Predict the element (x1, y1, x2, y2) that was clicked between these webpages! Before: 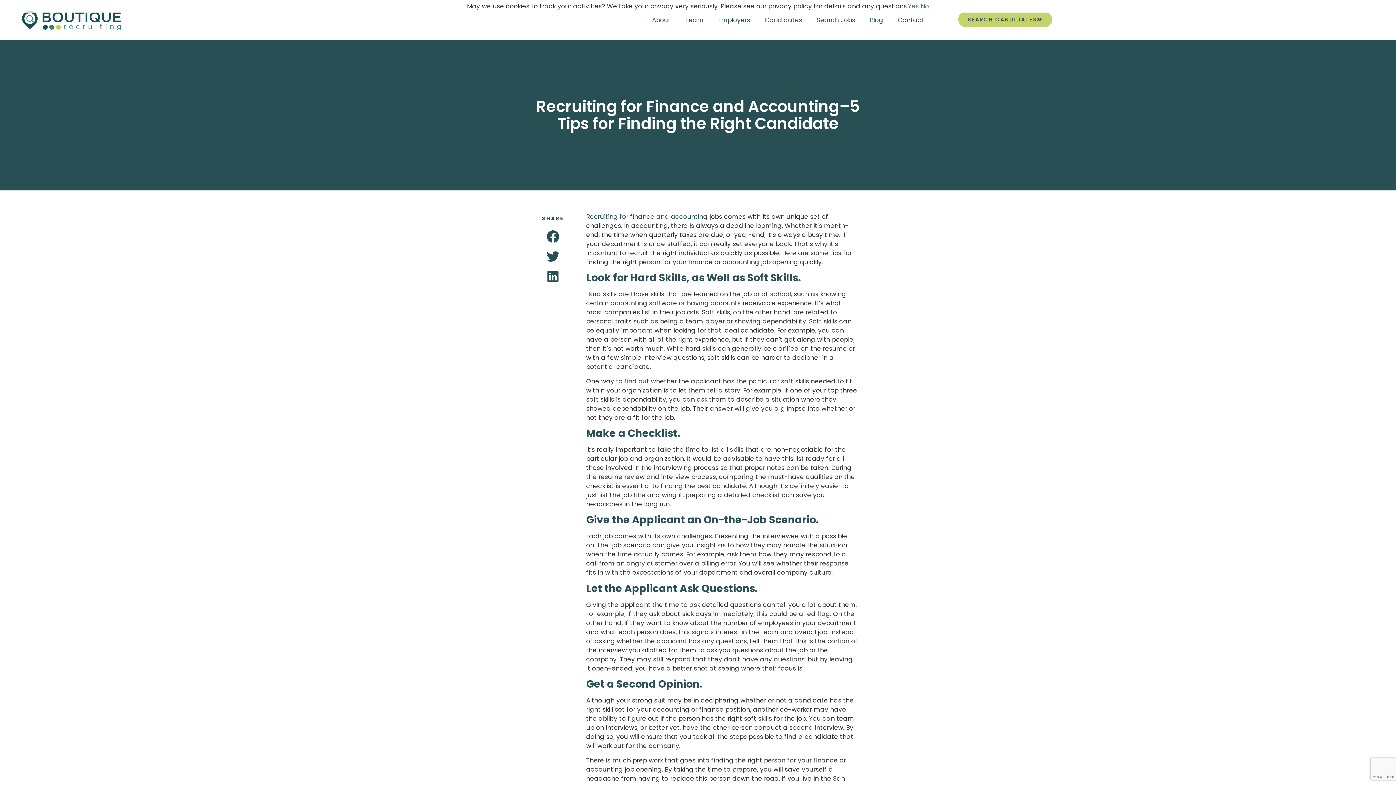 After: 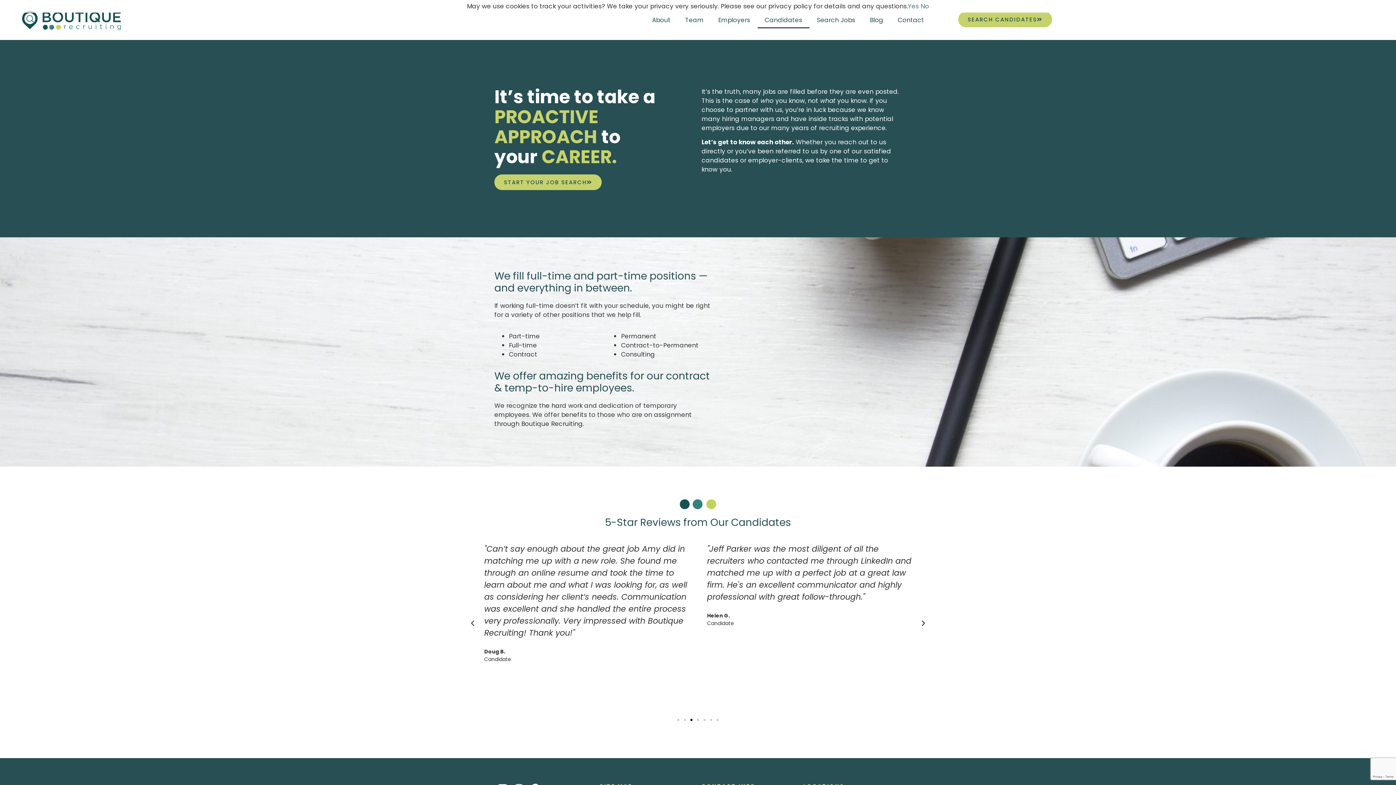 Action: bbox: (757, 11, 809, 28) label: Candidates